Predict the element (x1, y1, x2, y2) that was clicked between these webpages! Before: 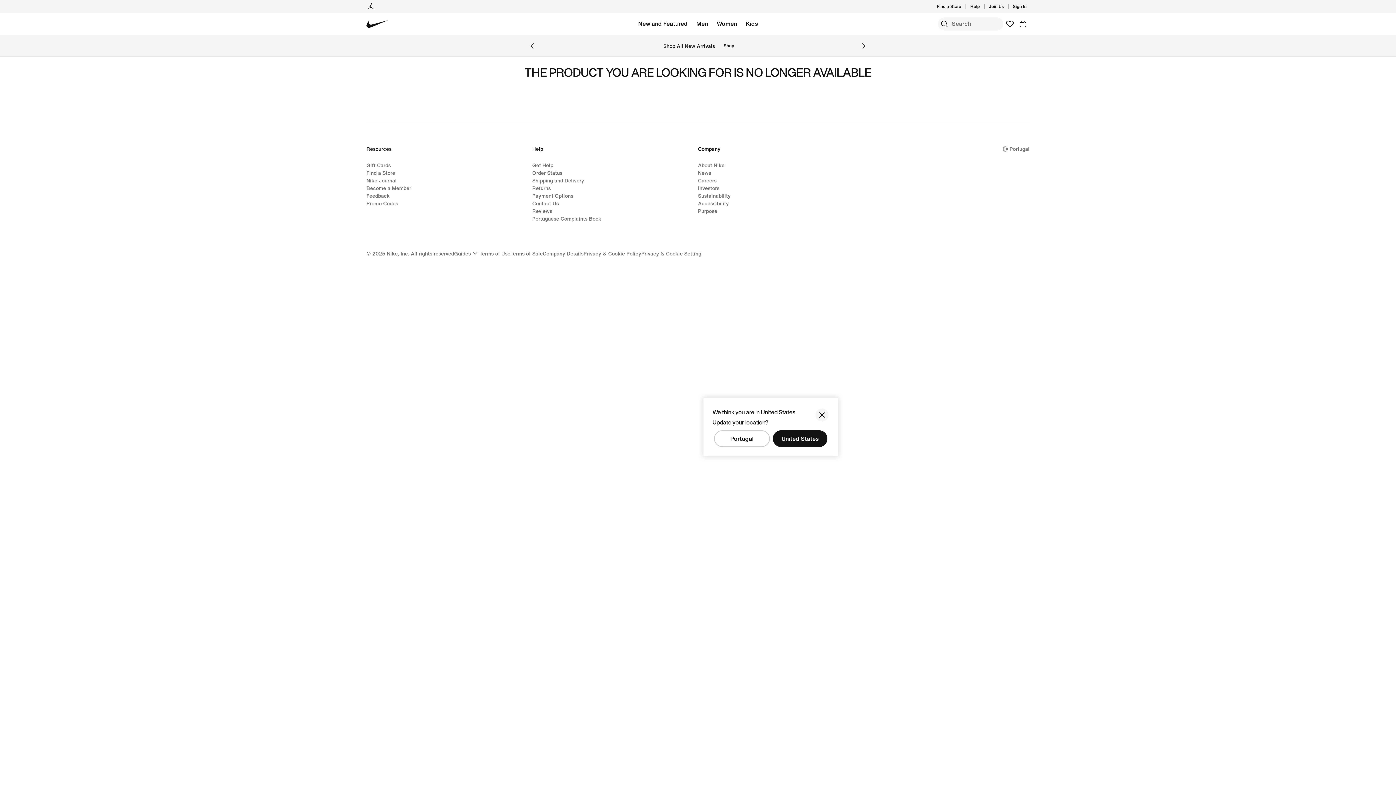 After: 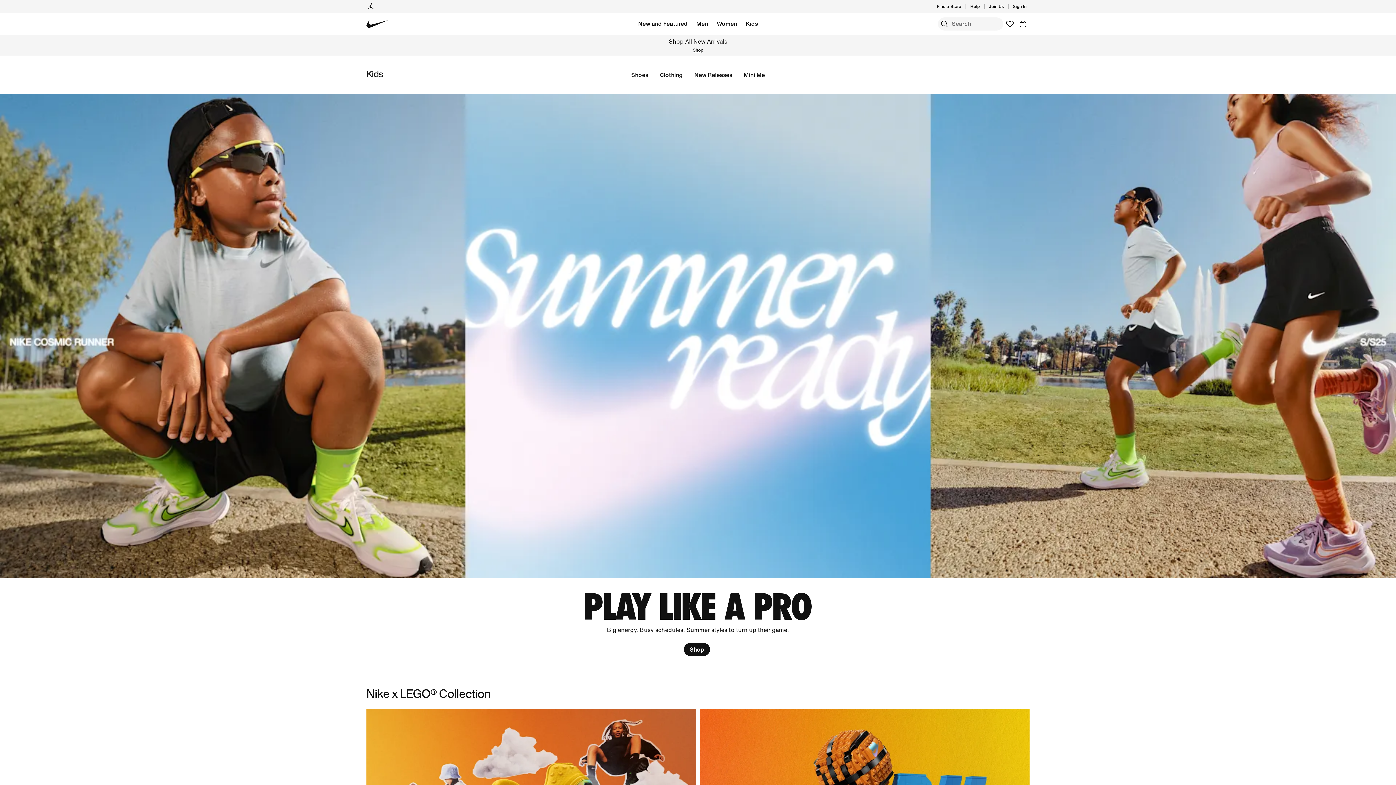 Action: bbox: (746, 18, 758, 29) label: Kids